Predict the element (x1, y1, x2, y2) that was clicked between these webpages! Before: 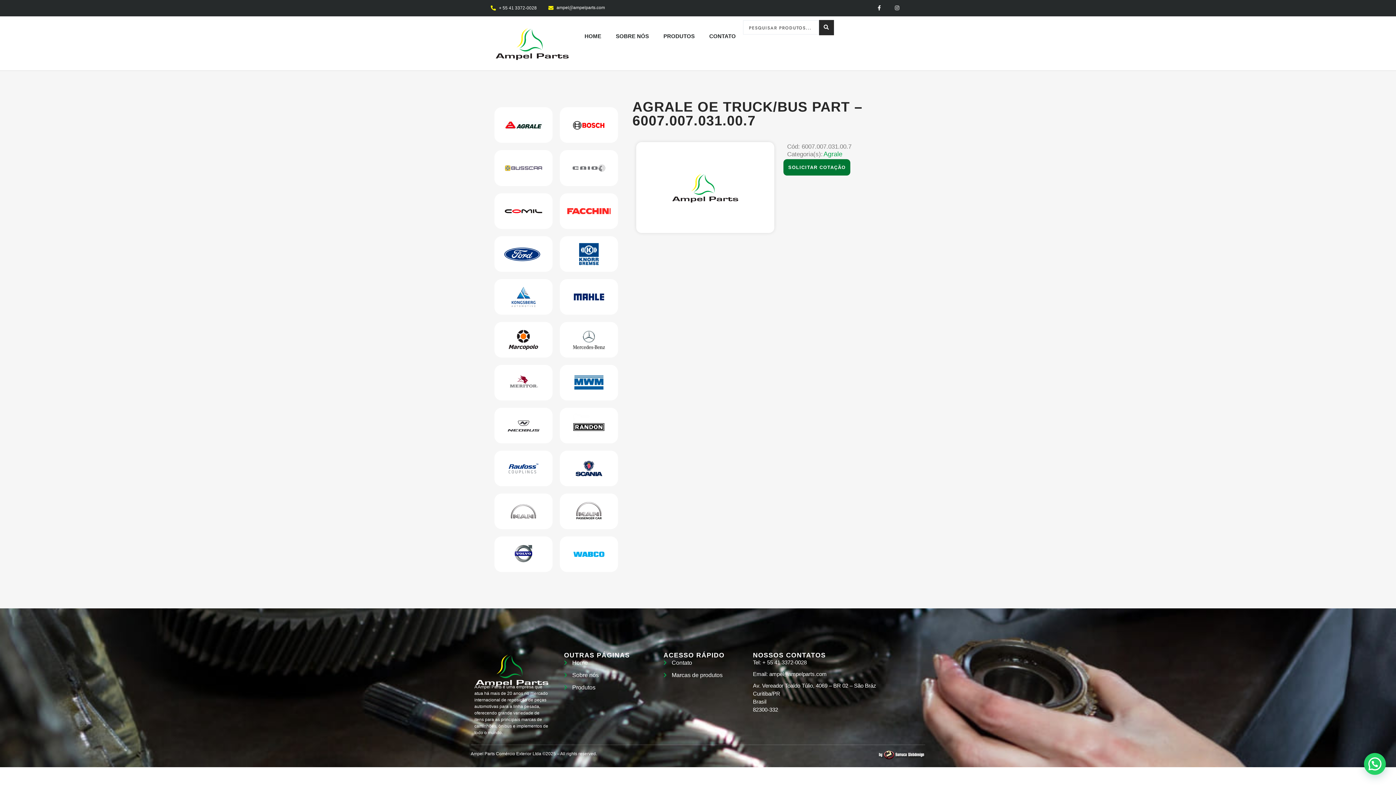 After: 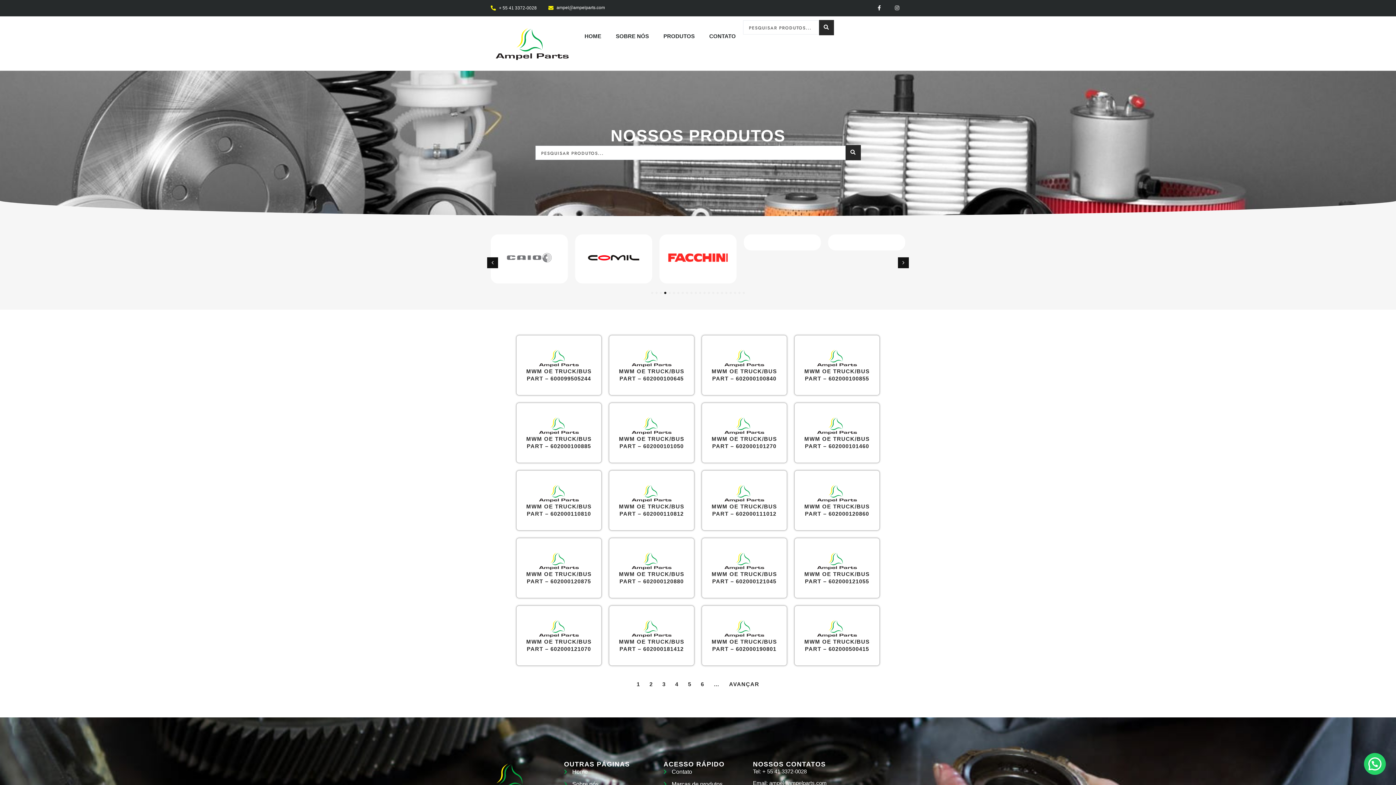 Action: bbox: (563, 368, 614, 396)